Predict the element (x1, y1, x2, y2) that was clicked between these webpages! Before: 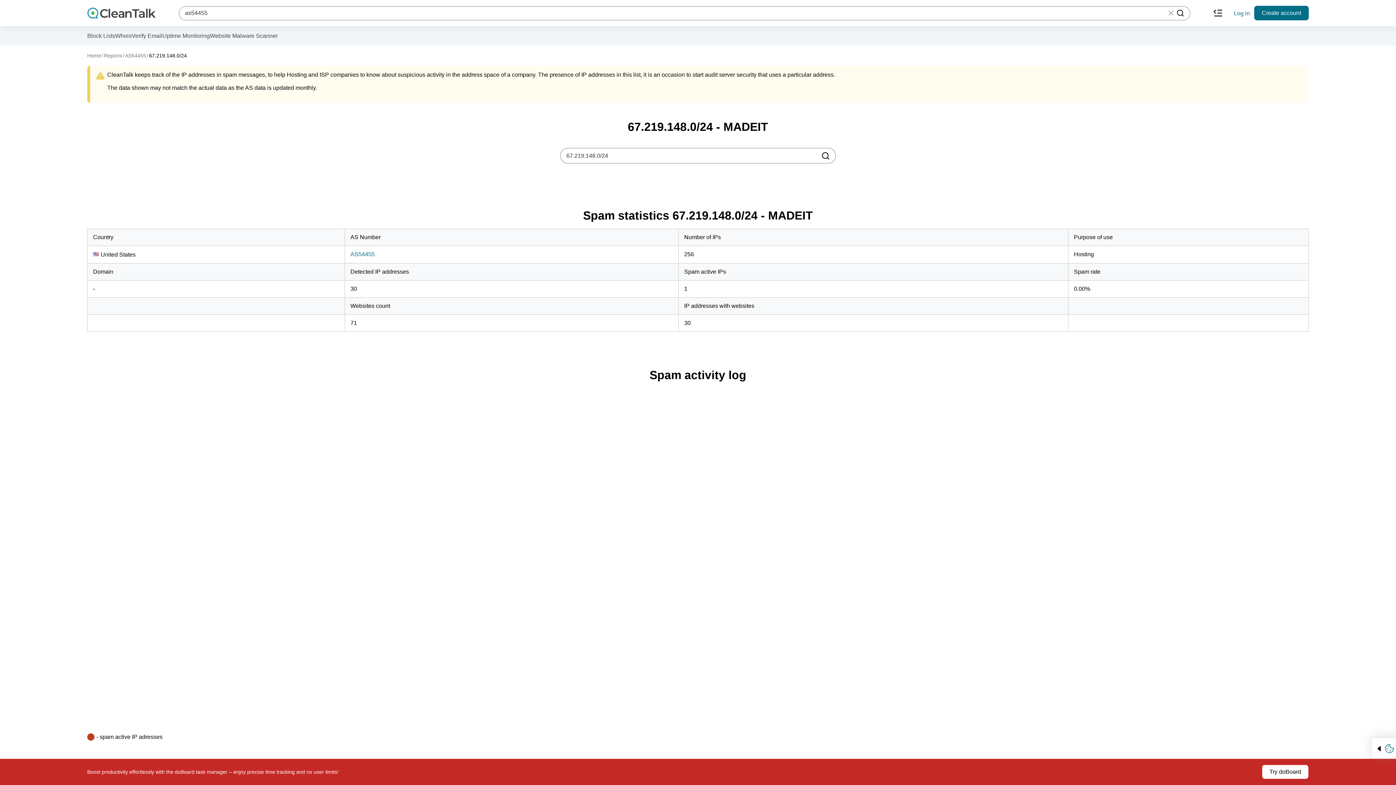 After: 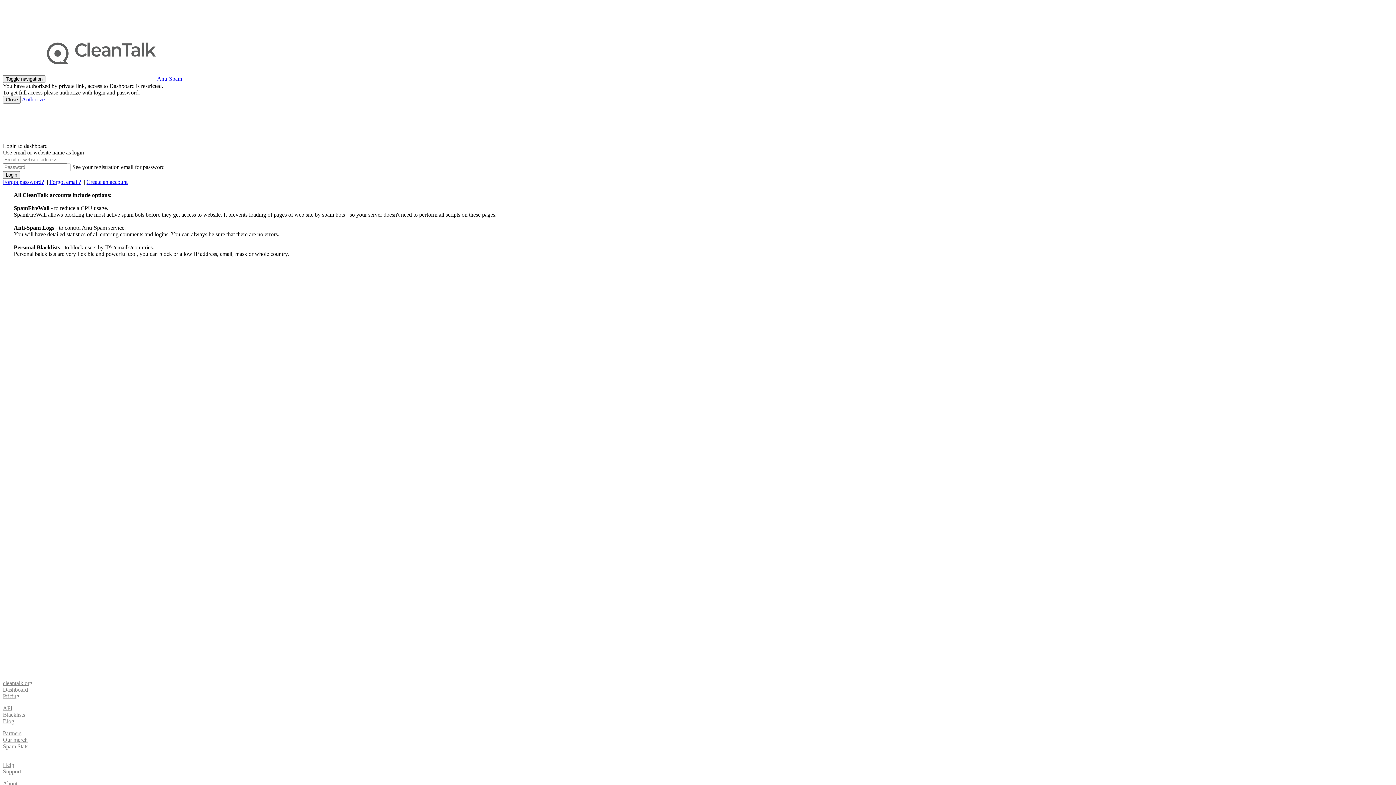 Action: label: Log in bbox: (1234, 10, 1250, 16)